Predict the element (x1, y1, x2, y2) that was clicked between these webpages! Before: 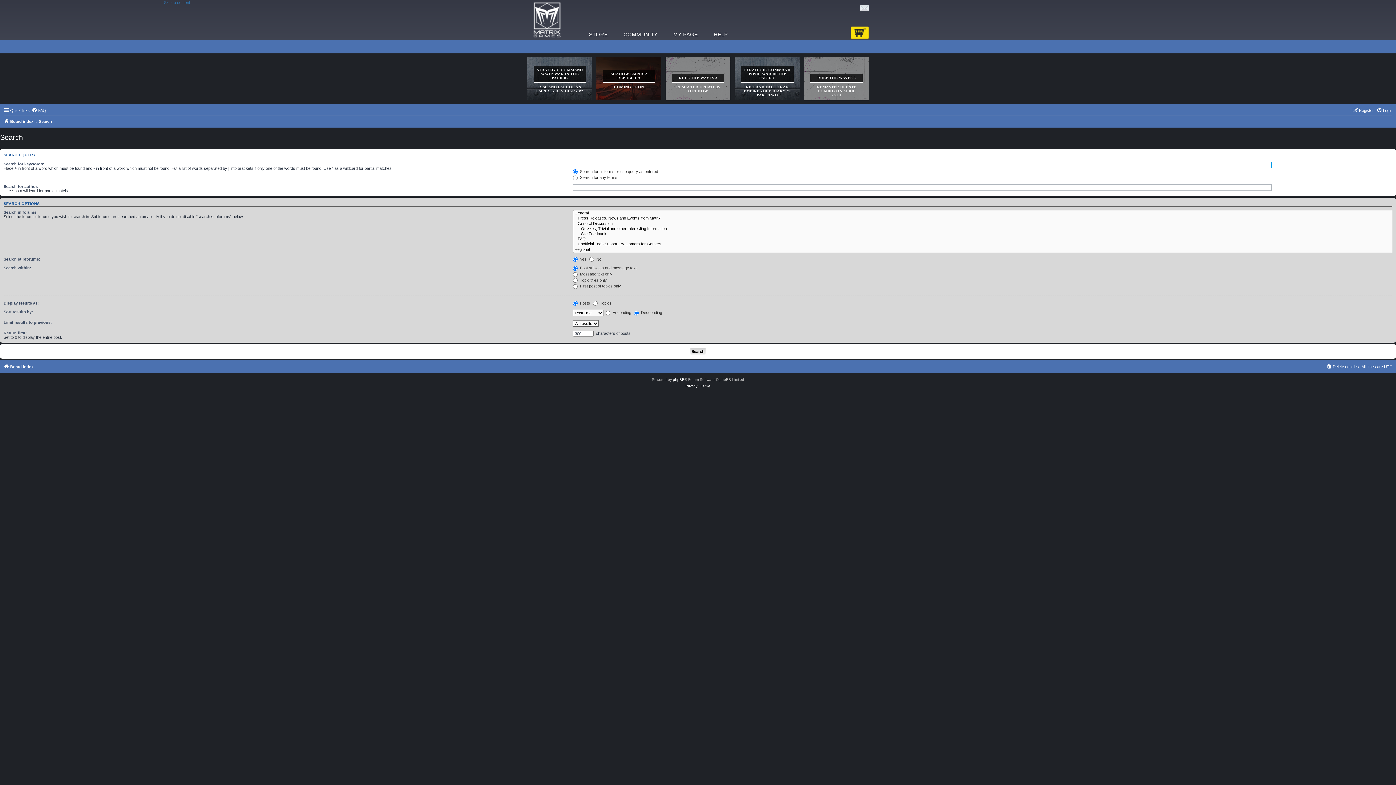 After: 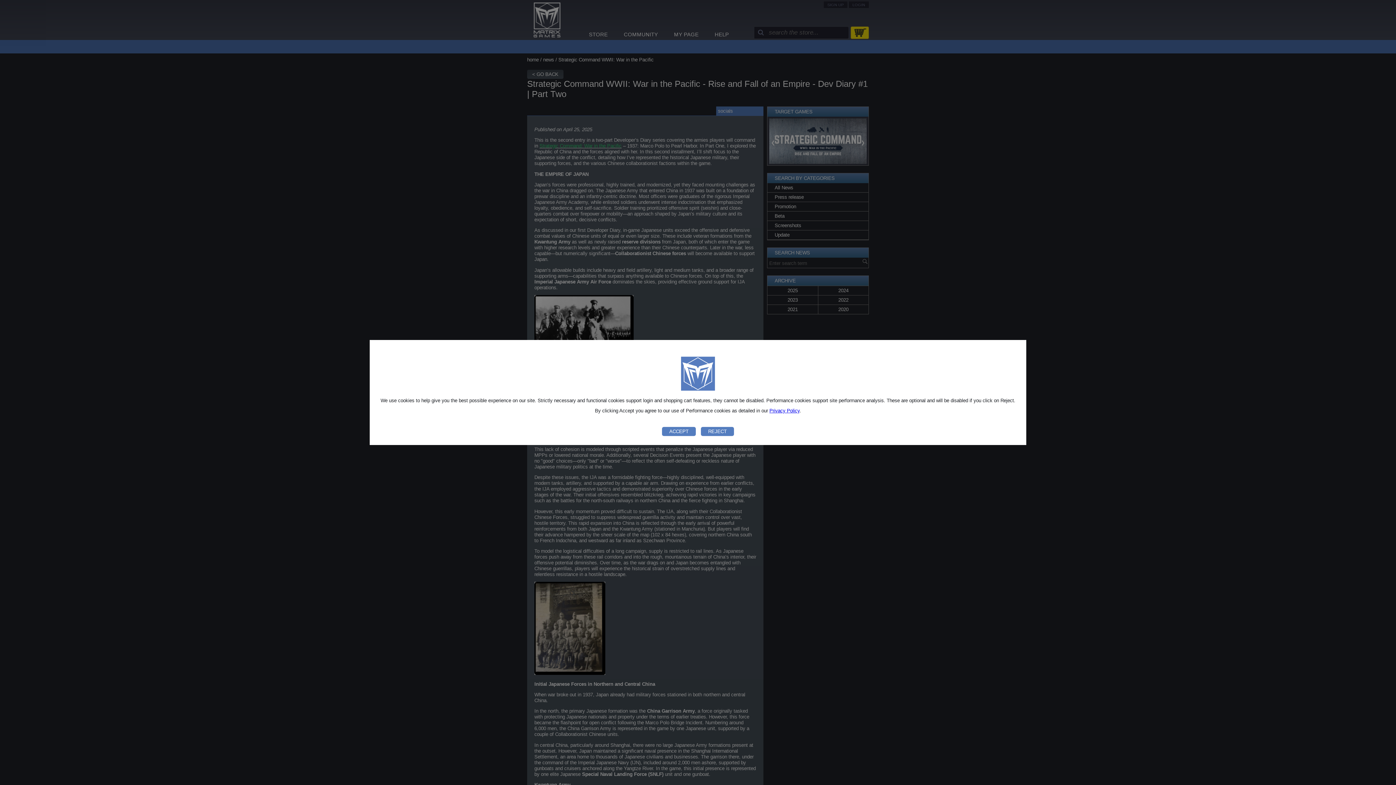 Action: label: STRATEGIC COMMAND WWII: WAR IN THE PACIFIC
RISE AND FALL OF AN EMPIRE - DEV DIARY #1 PART TWO bbox: (734, 57, 799, 100)